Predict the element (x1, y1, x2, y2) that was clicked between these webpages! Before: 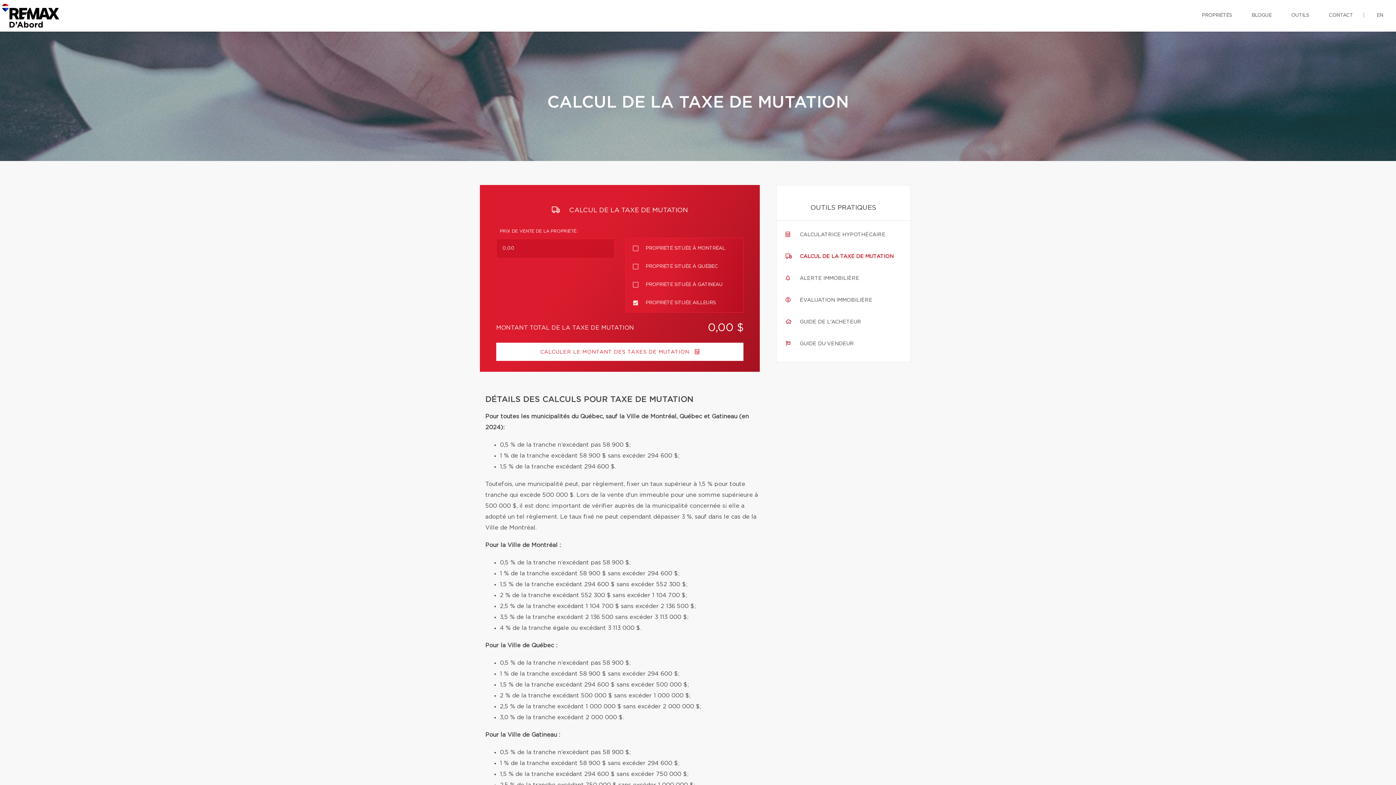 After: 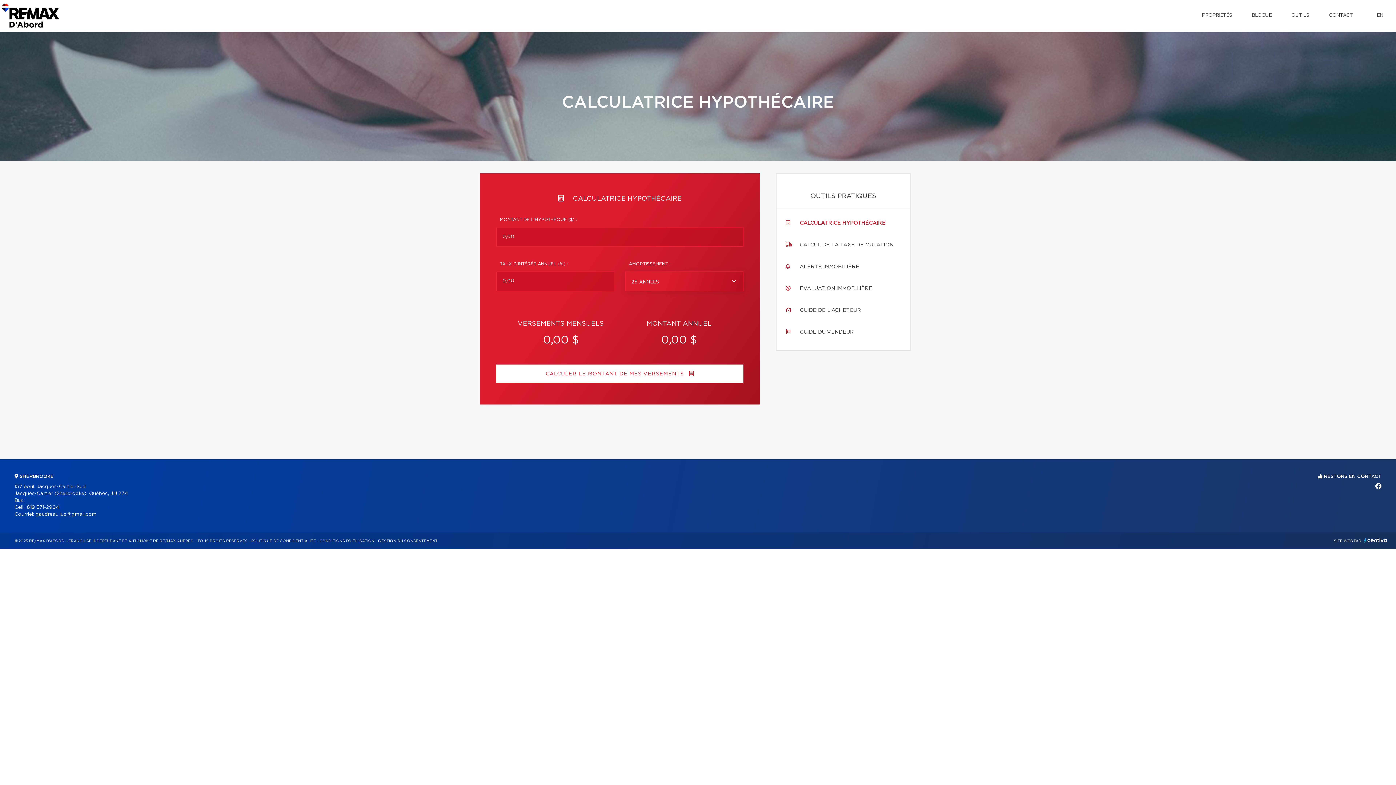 Action: bbox: (800, 232, 885, 237) label: CALCULATRICE HYPOTHÉCAIRE